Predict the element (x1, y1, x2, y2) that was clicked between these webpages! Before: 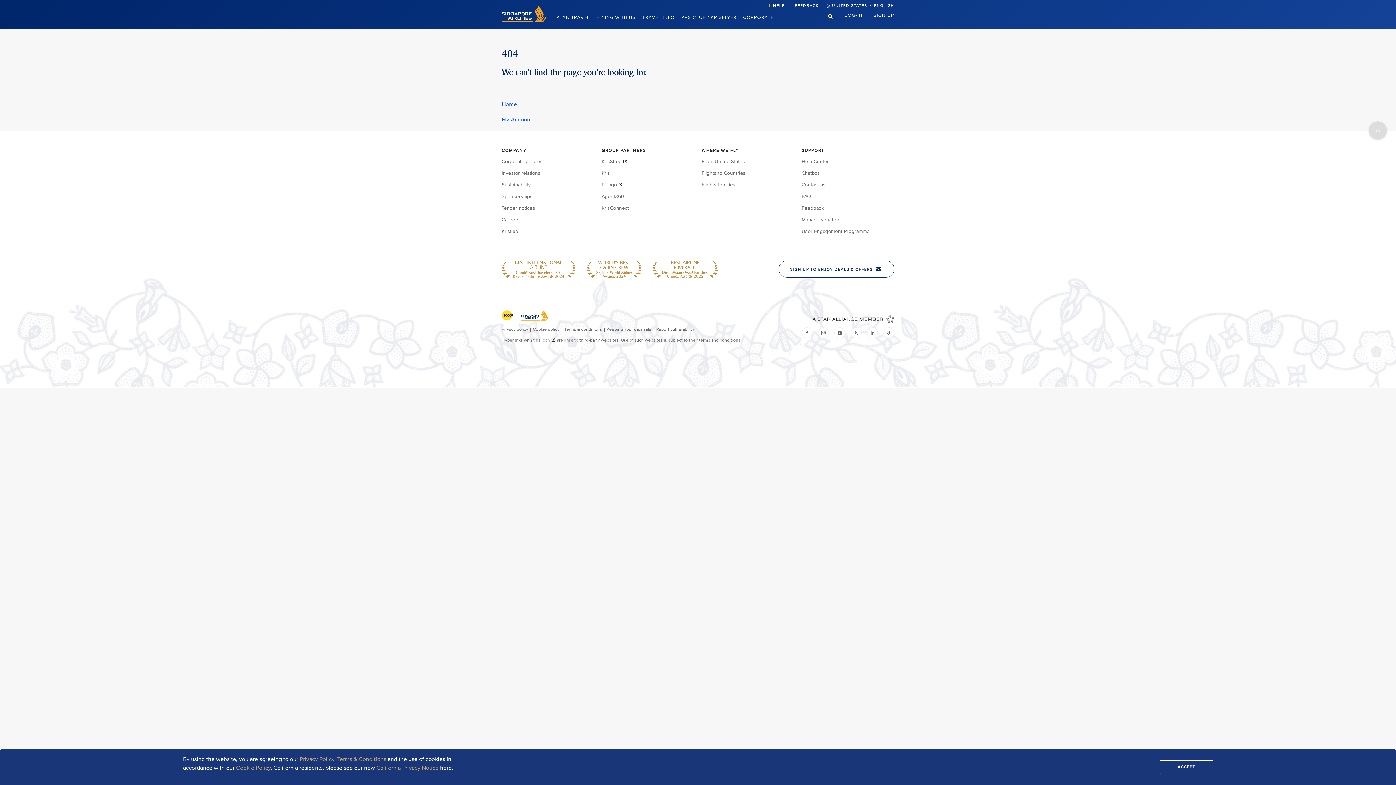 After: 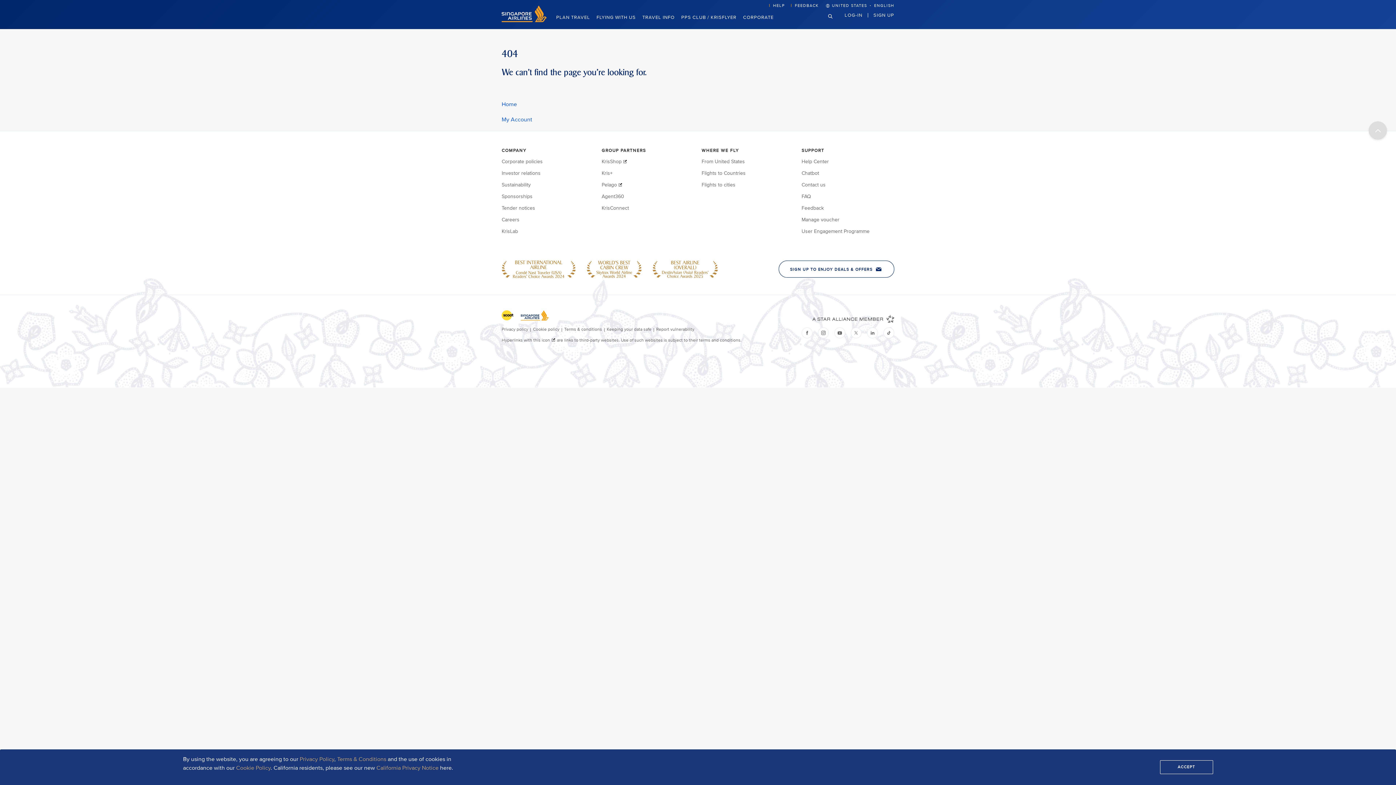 Action: label: Cookie Policy bbox: (236, 764, 270, 772)